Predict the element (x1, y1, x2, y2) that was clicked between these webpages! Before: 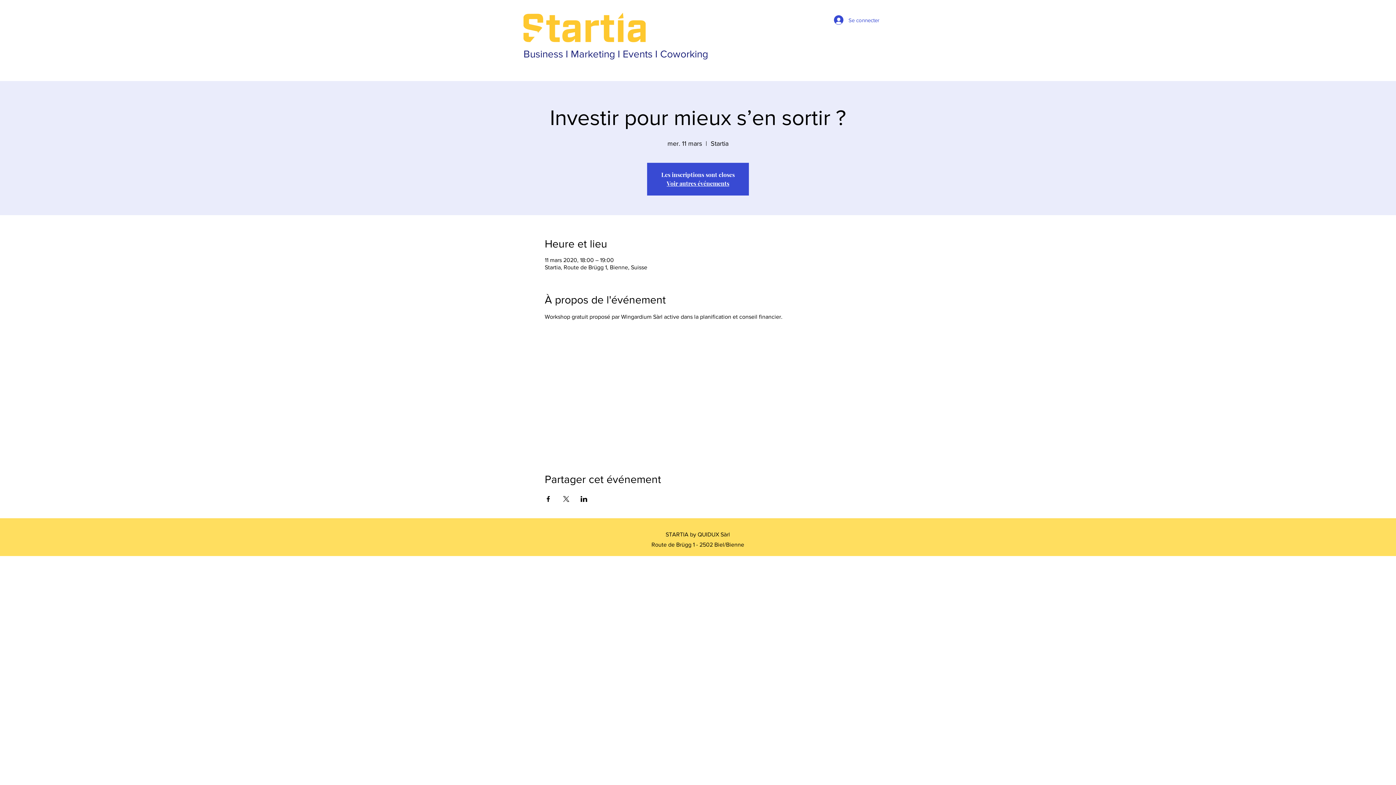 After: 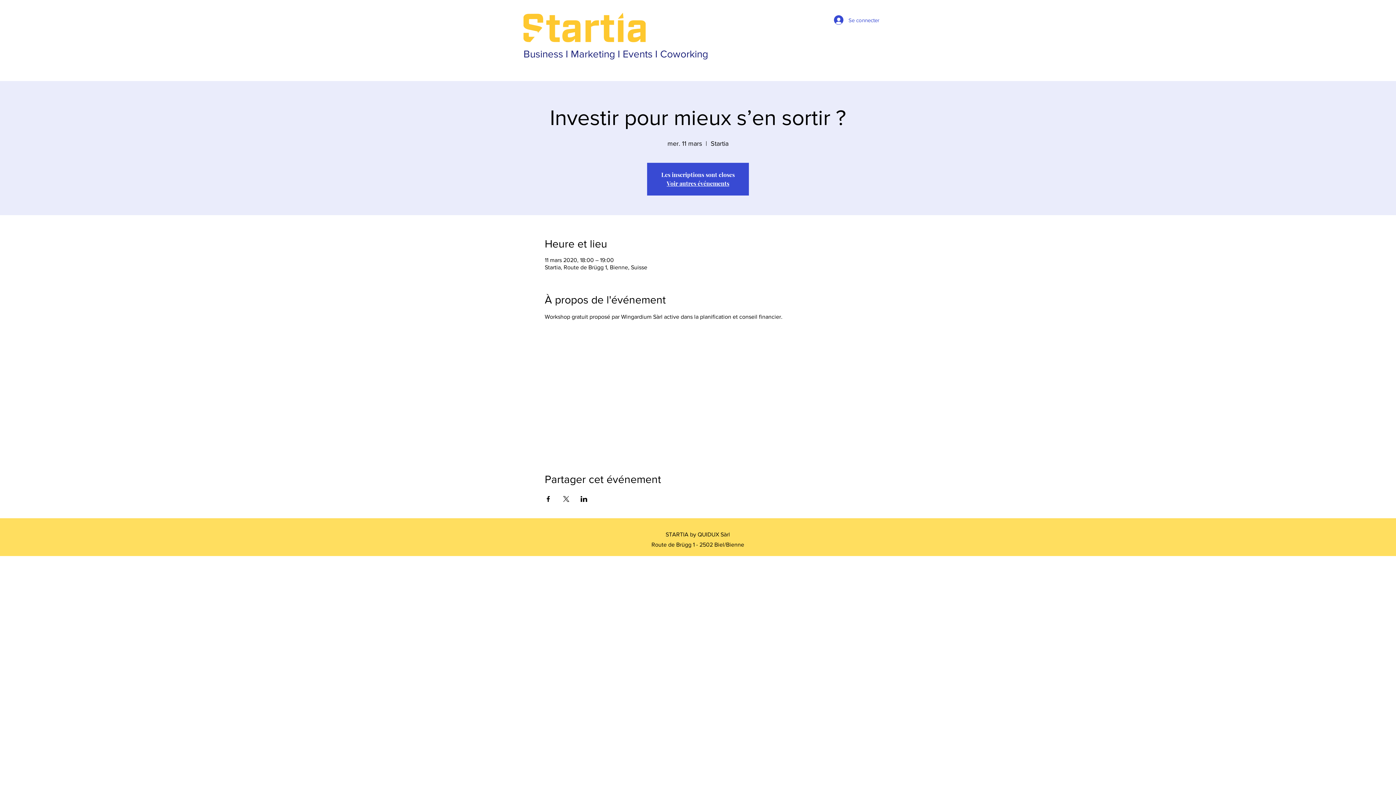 Action: bbox: (544, 496, 551, 502) label: Partager l'événement sur Facebook